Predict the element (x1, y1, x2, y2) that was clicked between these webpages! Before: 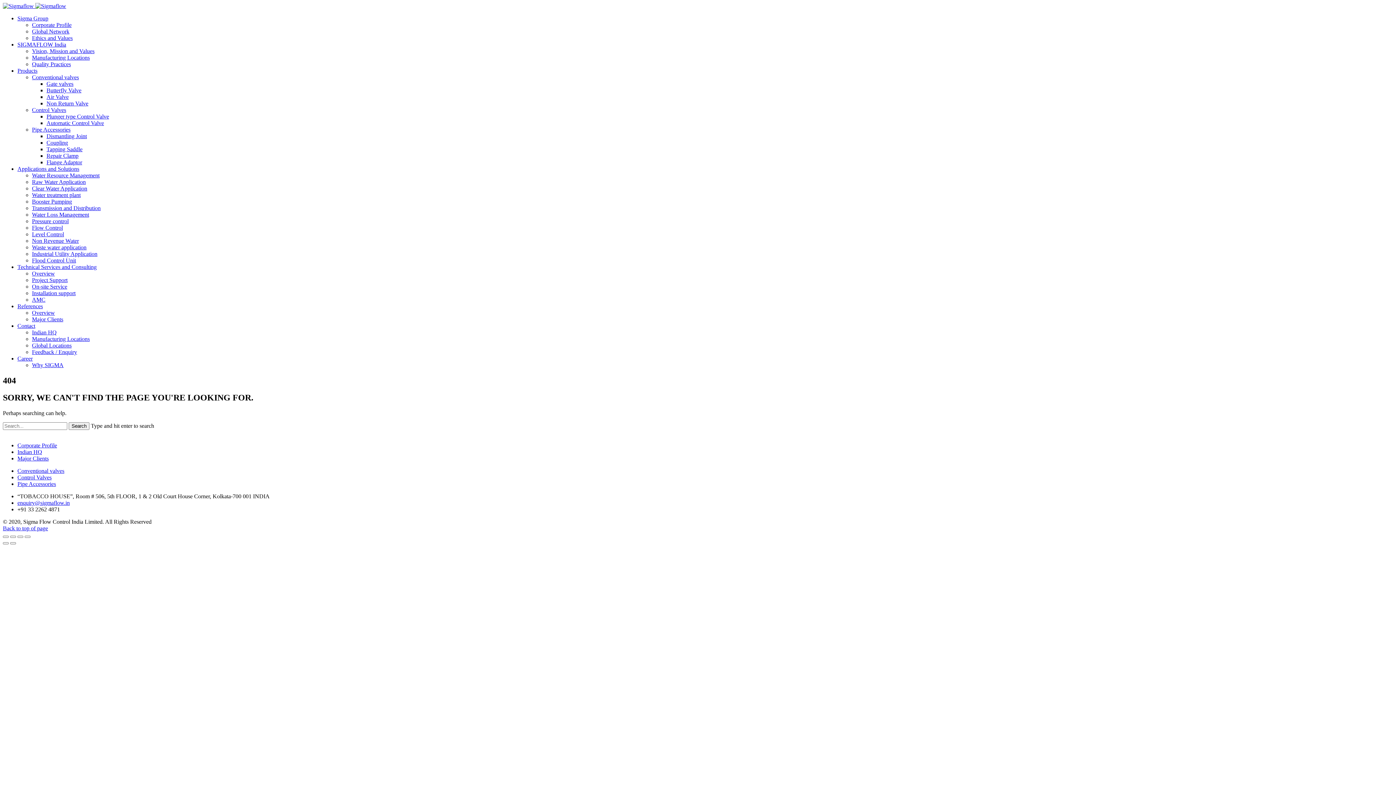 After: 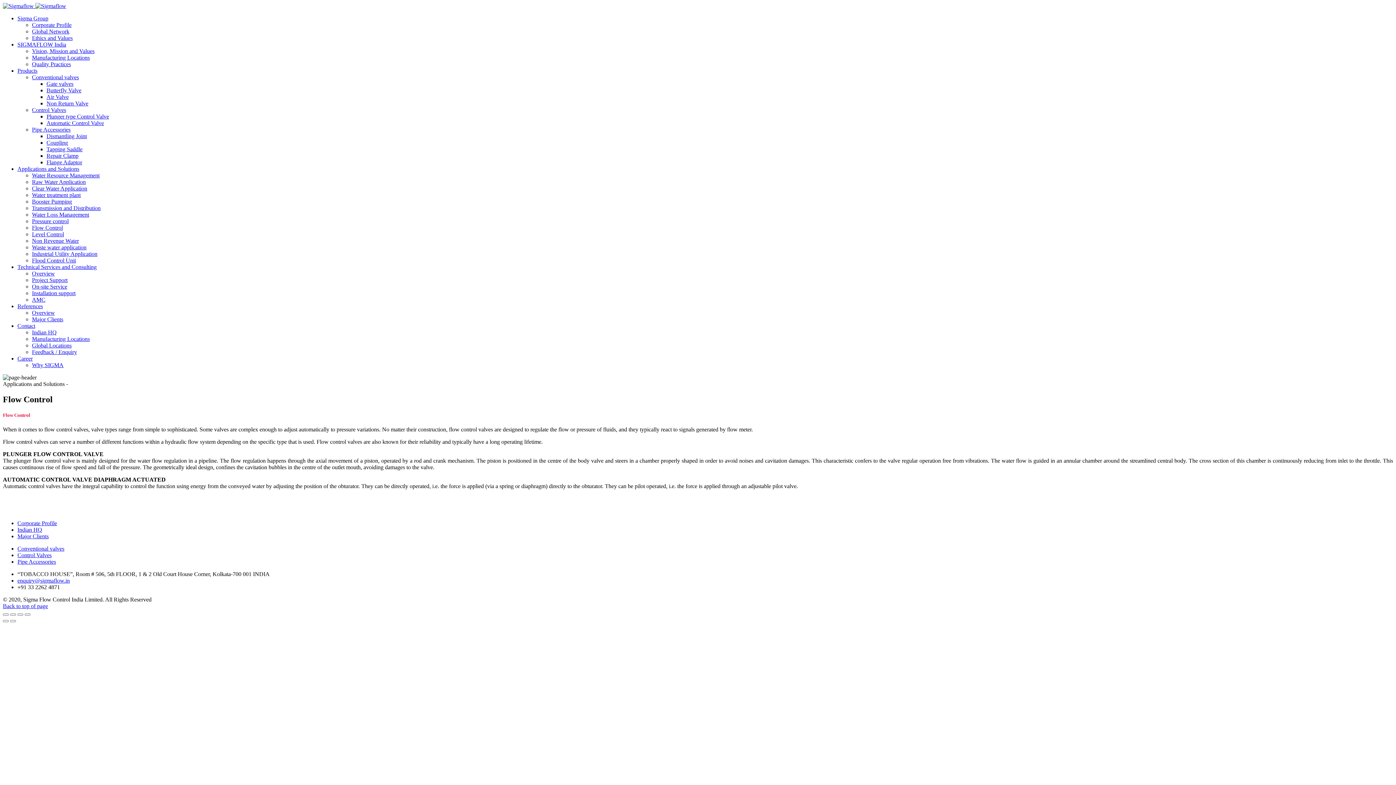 Action: label: Flow Control bbox: (32, 224, 62, 230)